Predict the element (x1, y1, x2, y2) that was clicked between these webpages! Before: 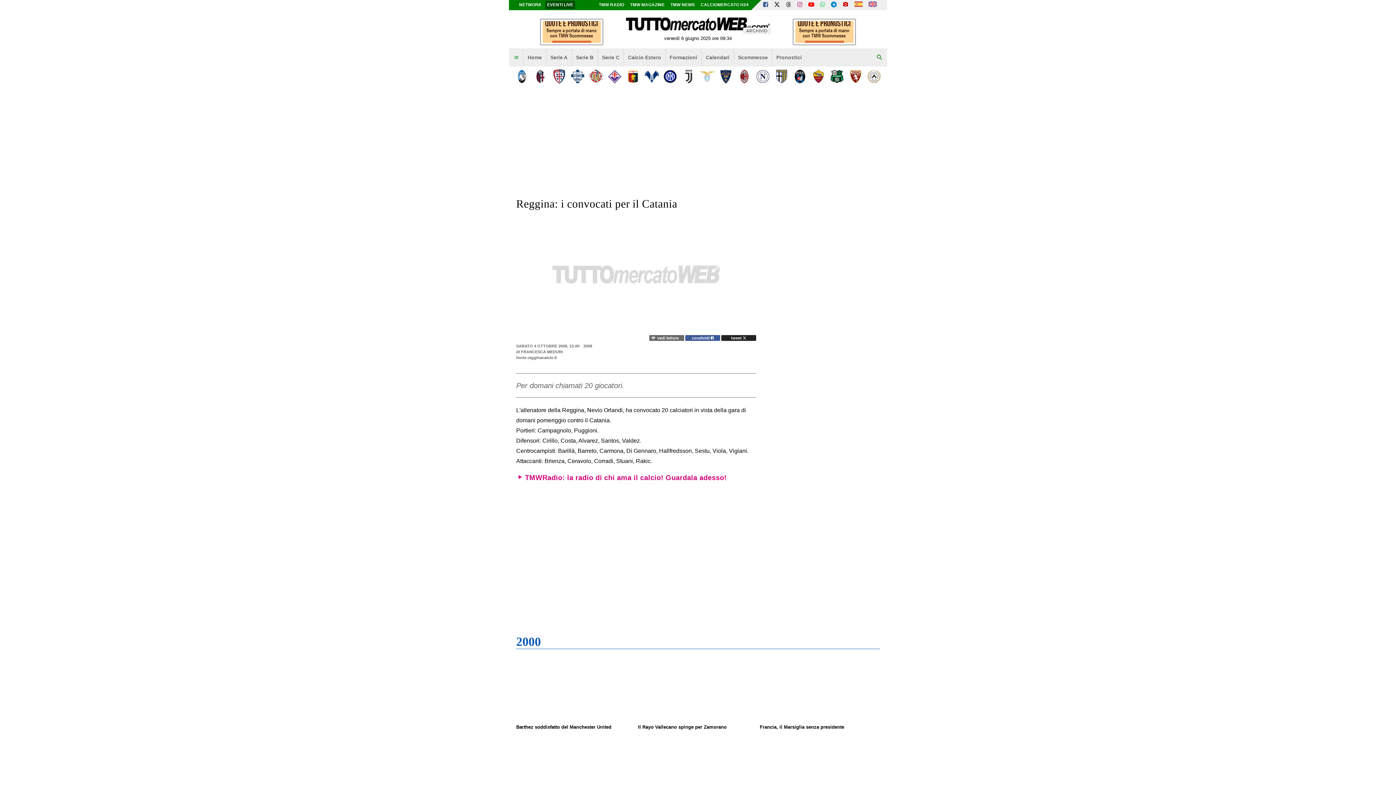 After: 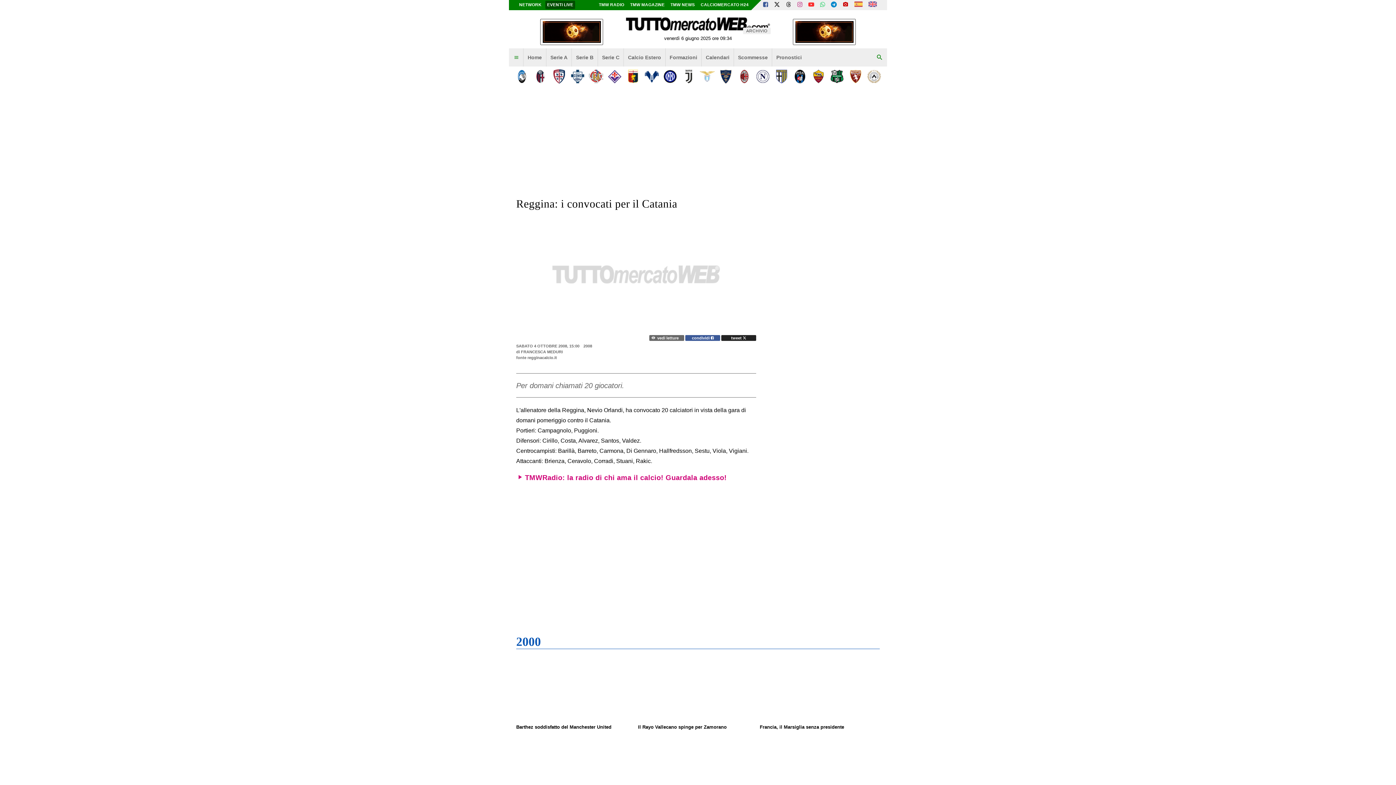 Action: bbox: (806, 0, 816, 10)